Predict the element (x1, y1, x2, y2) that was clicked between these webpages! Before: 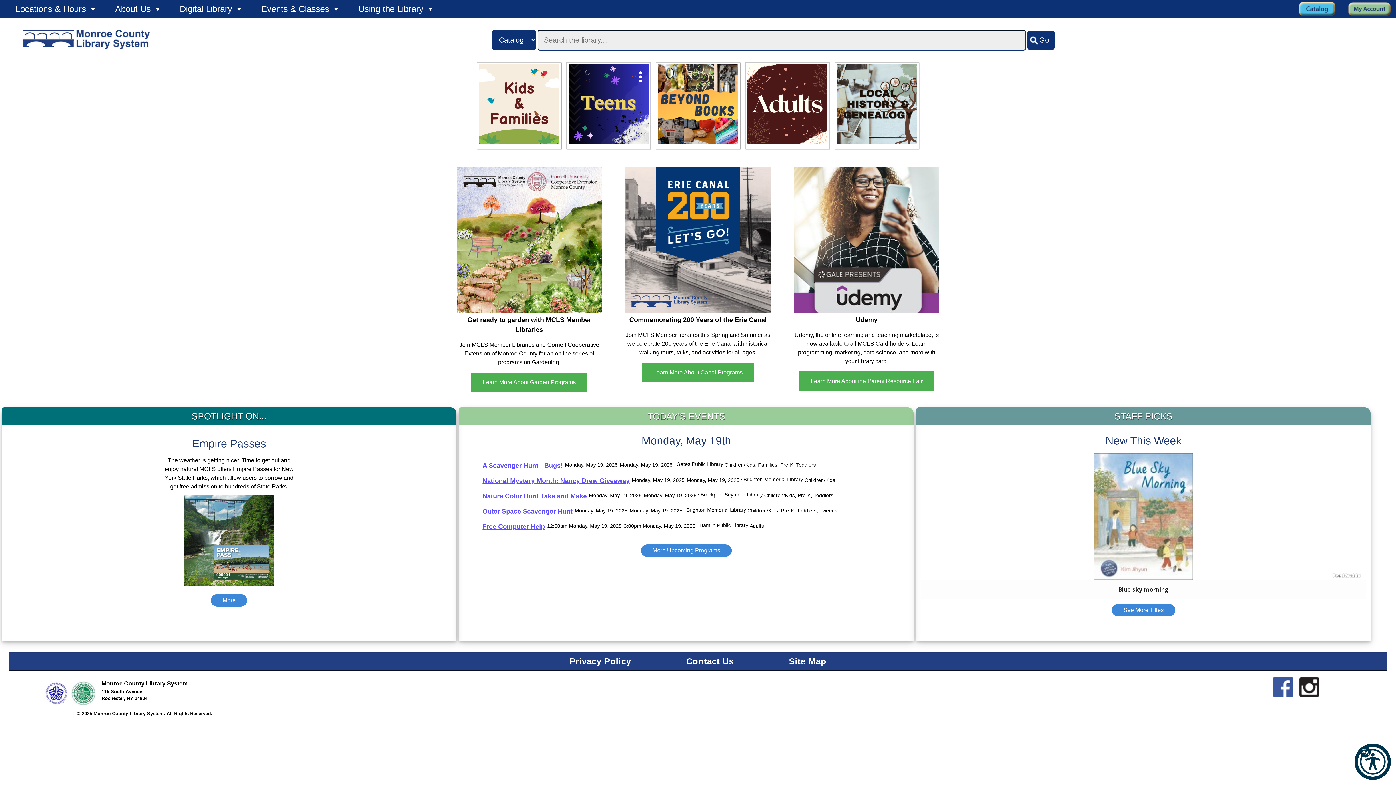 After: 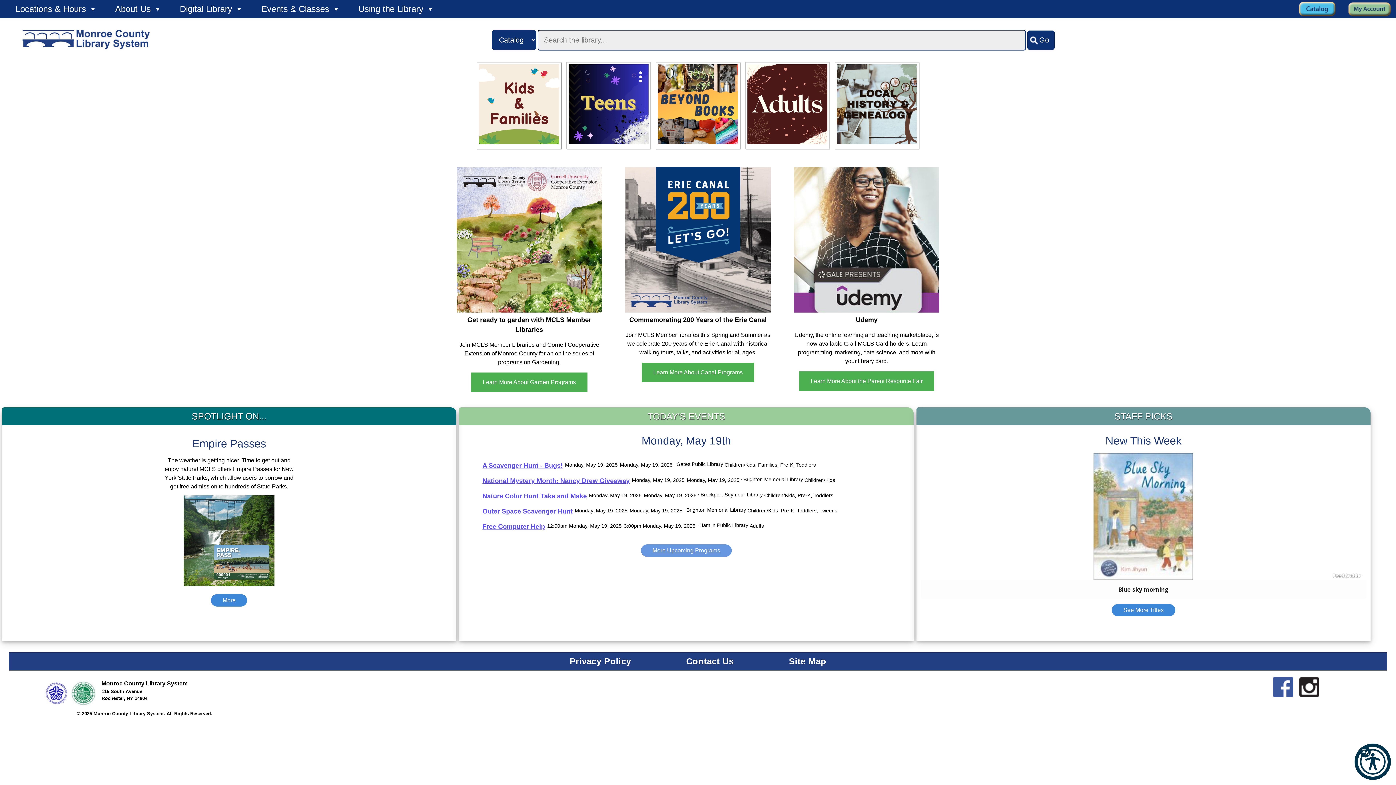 Action: bbox: (652, 547, 720, 553) label: More Upcoming Programs